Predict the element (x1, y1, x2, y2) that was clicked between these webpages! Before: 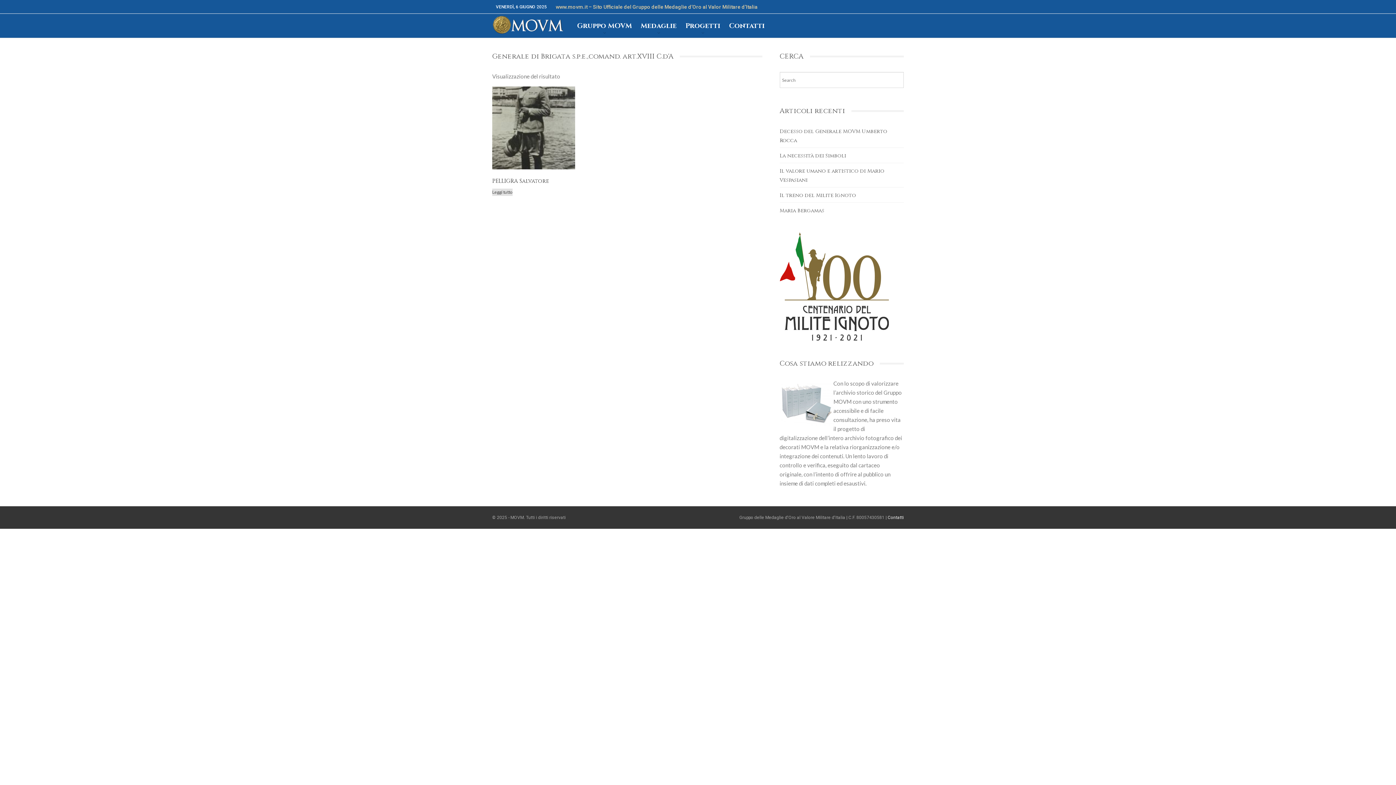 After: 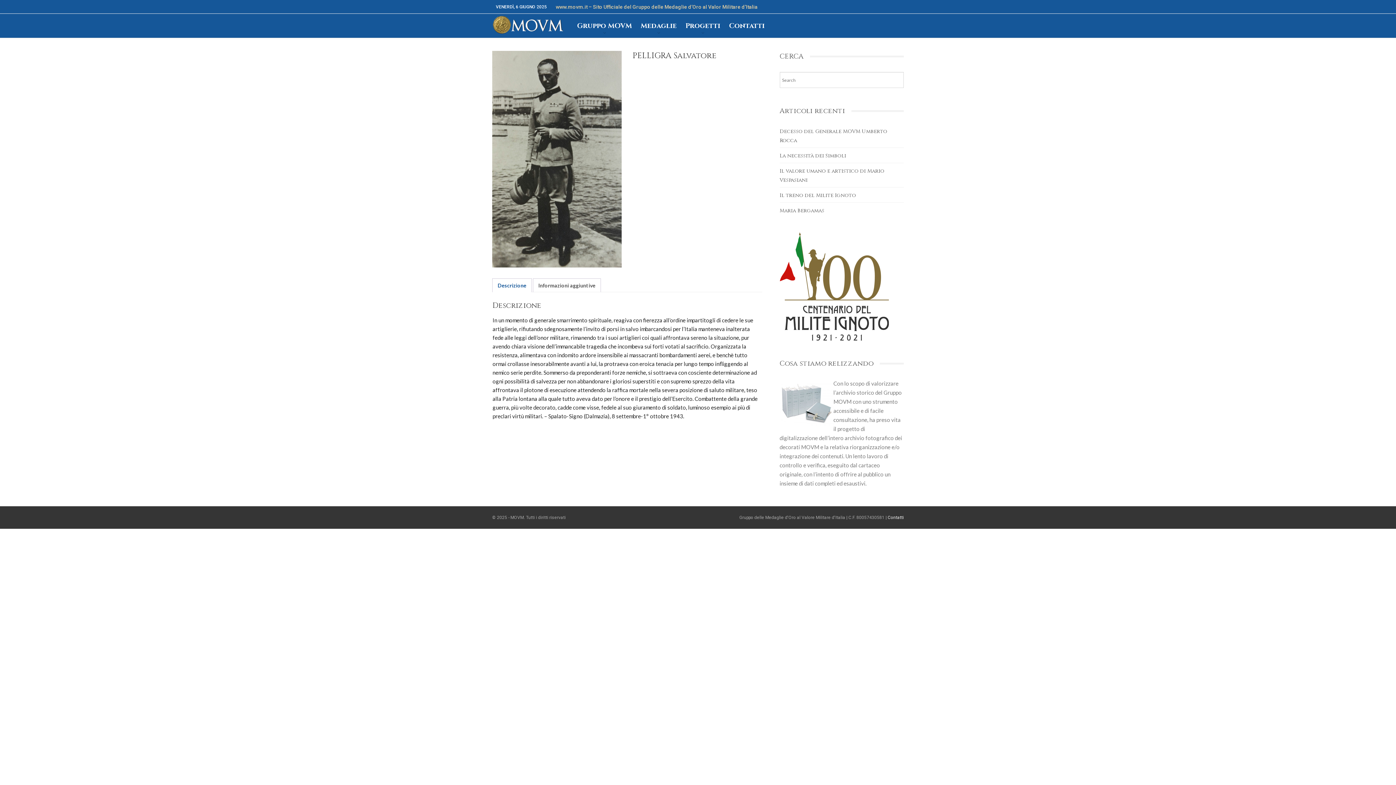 Action: bbox: (492, 188, 512, 196) label: Leggi di più su "PELLIGRA Salvatore"